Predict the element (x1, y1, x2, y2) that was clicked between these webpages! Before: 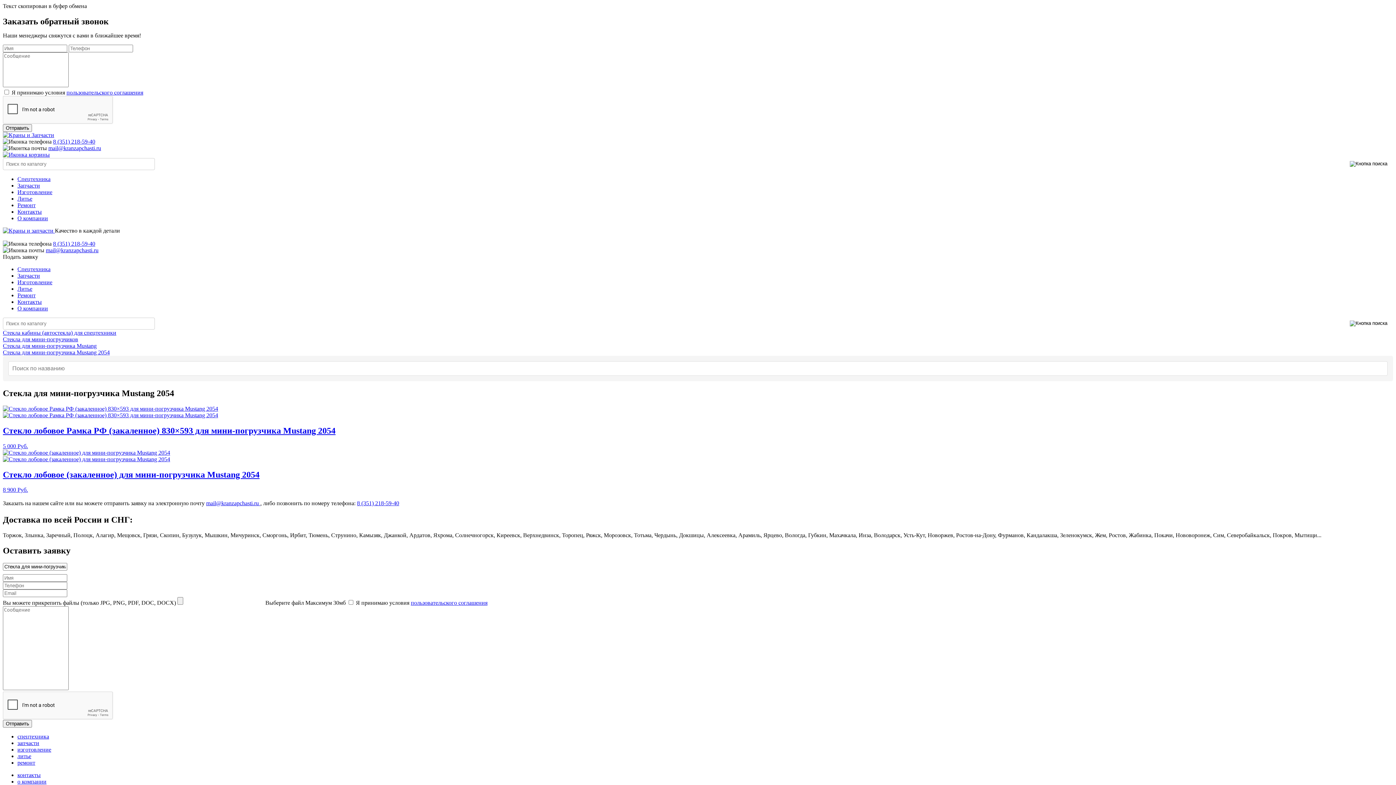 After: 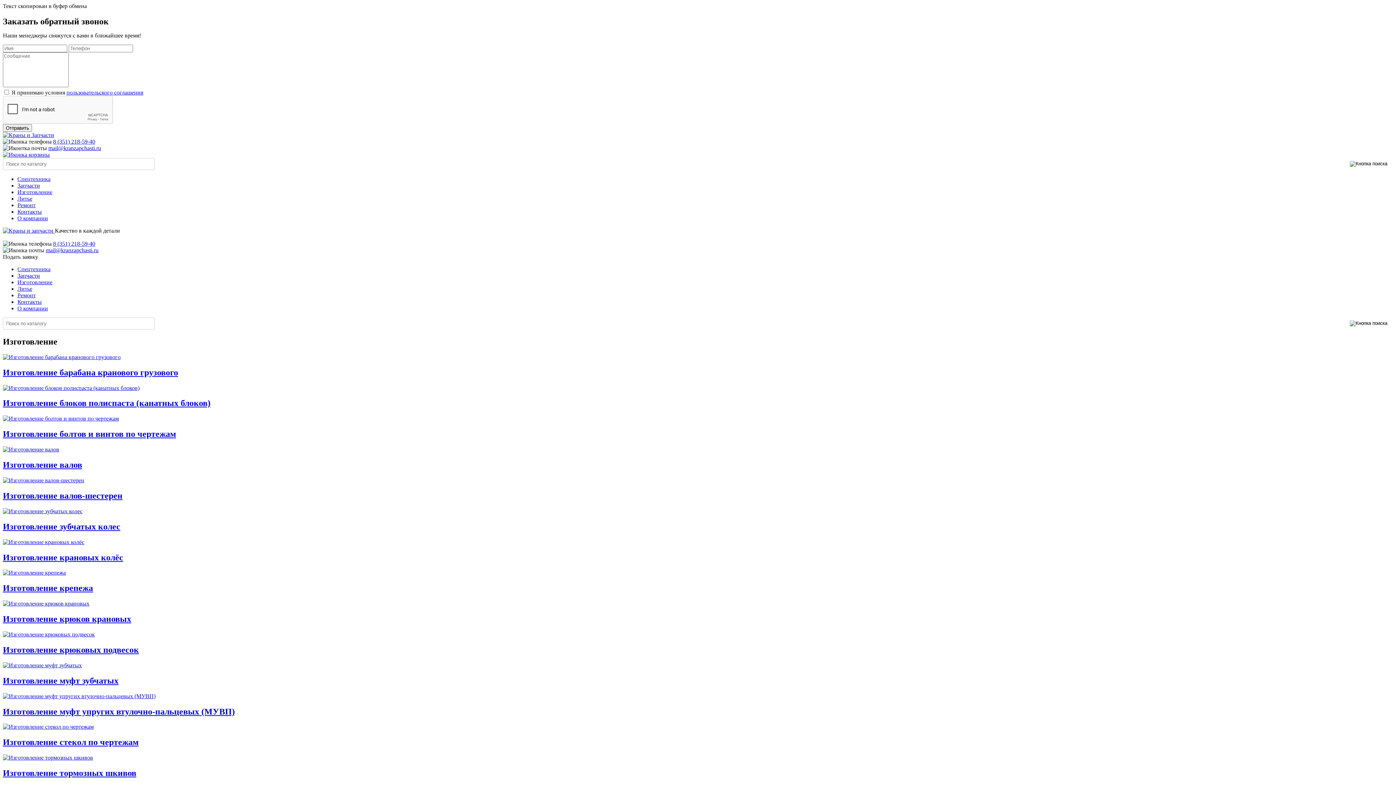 Action: label: изготовление bbox: (17, 746, 51, 753)